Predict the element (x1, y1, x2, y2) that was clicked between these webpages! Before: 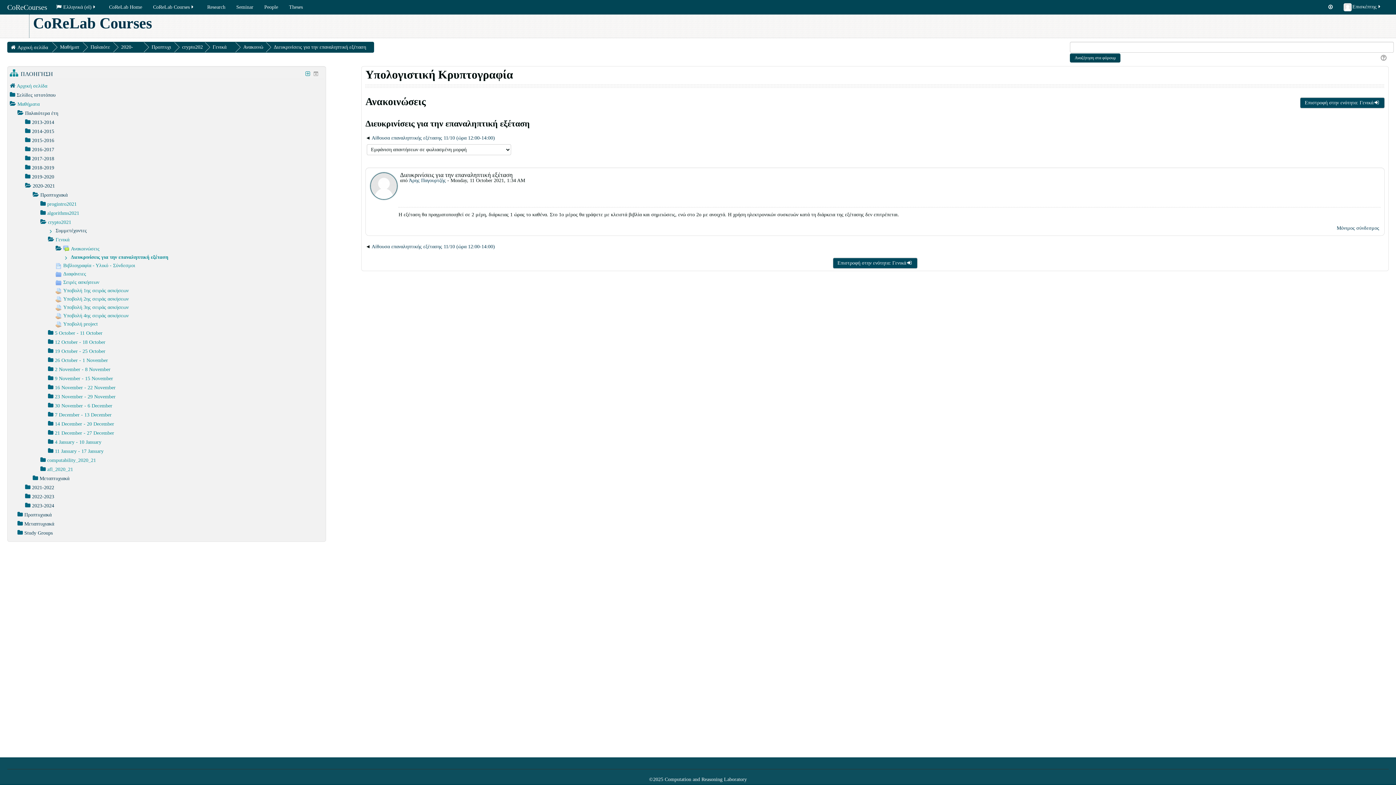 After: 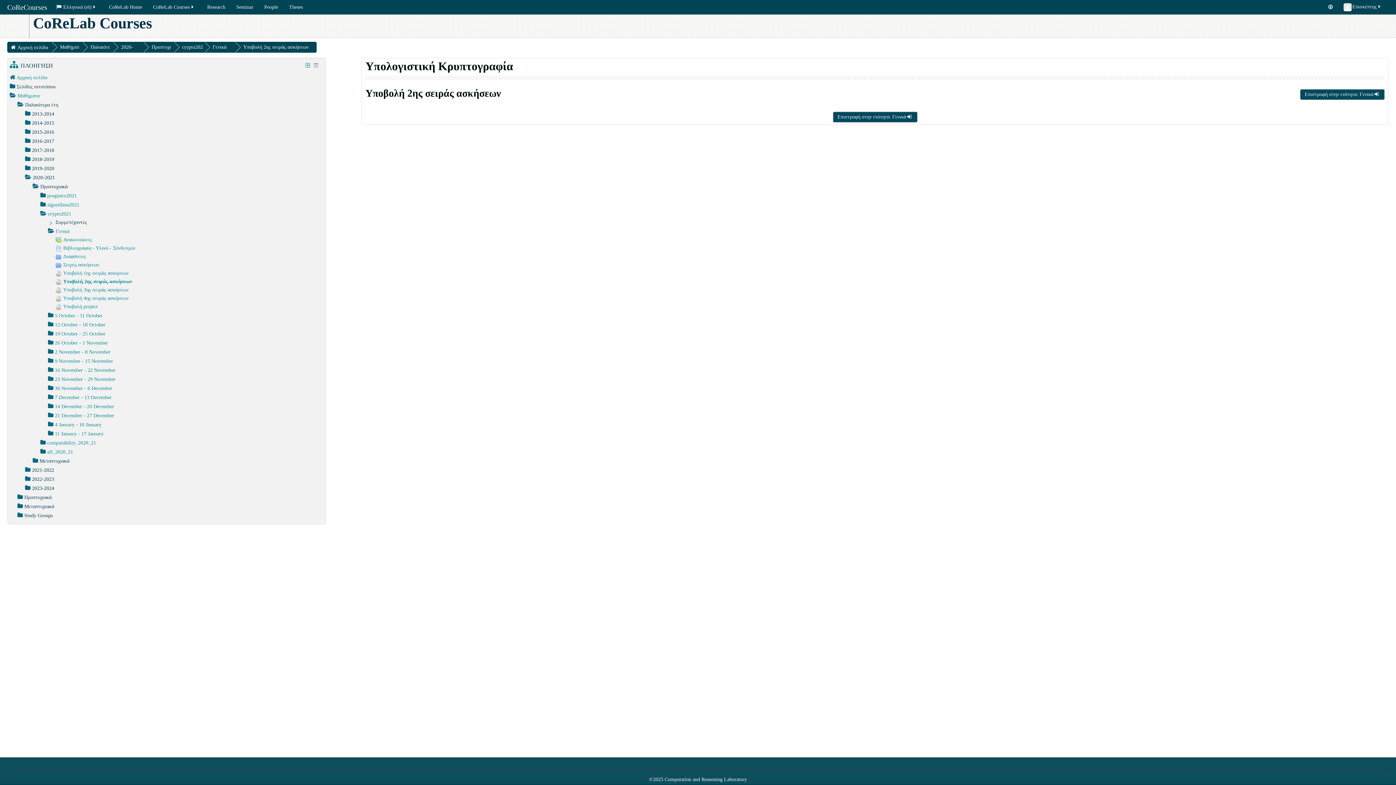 Action: label: Υποβολή 2ης σειράς ασκήσεων bbox: (55, 296, 128, 301)